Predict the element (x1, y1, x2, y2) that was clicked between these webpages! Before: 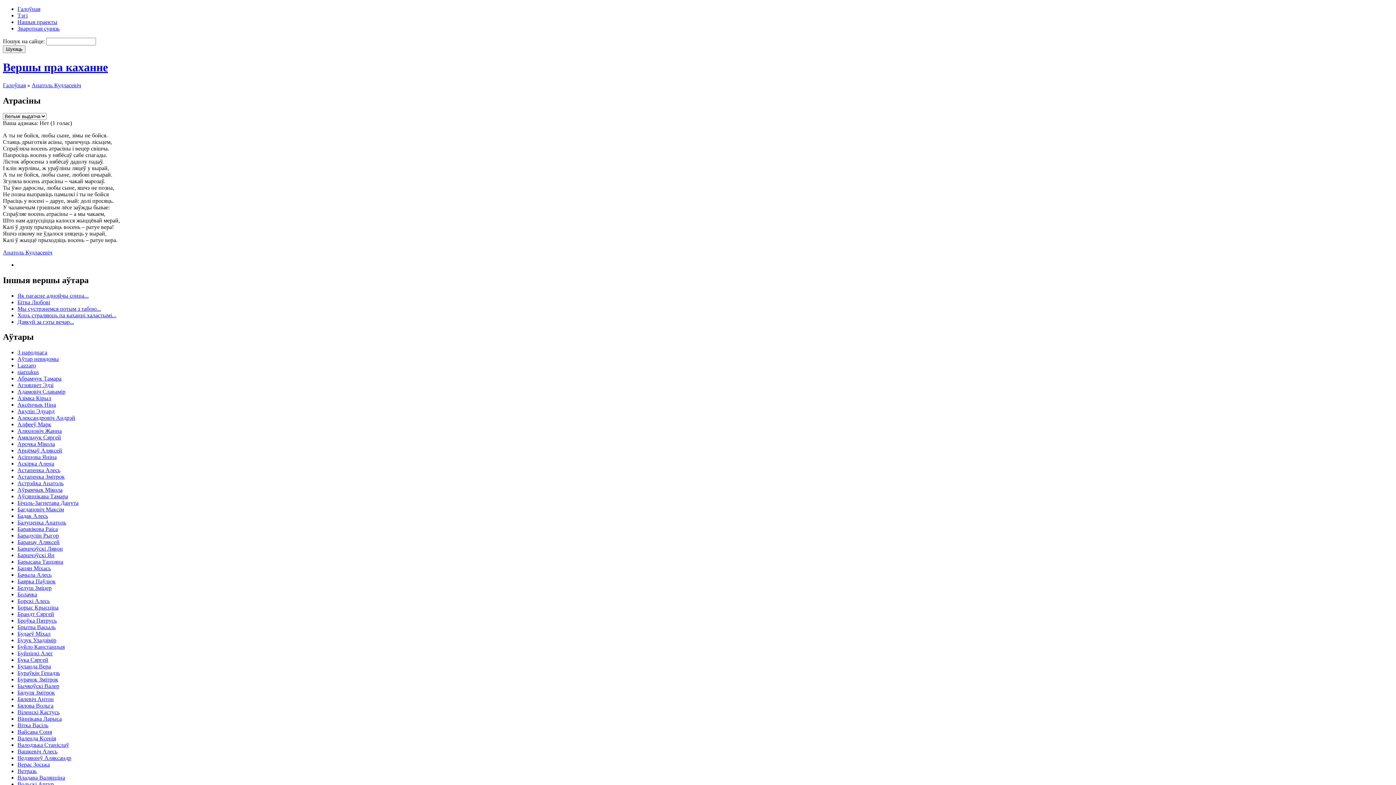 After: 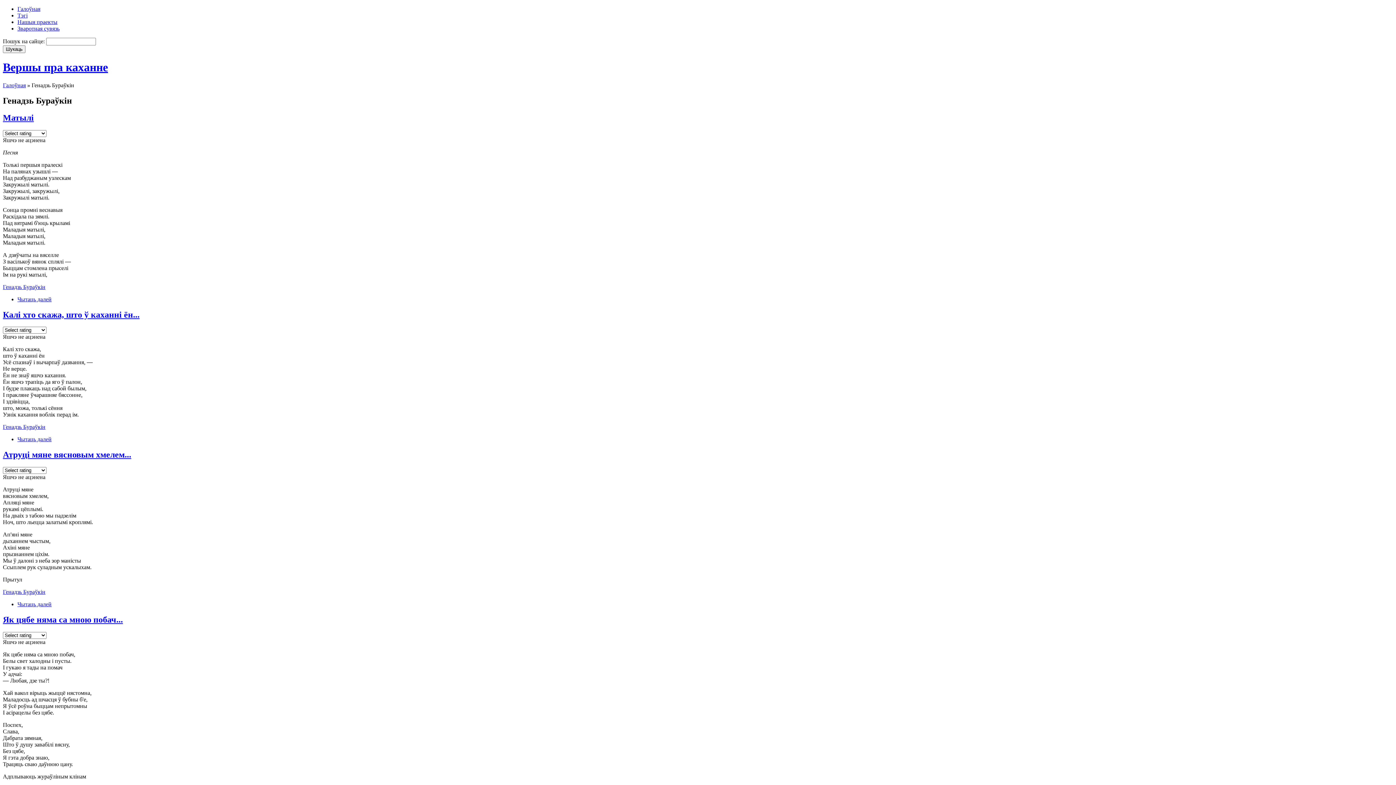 Action: label: Бураўкін Генадзь bbox: (17, 670, 60, 676)